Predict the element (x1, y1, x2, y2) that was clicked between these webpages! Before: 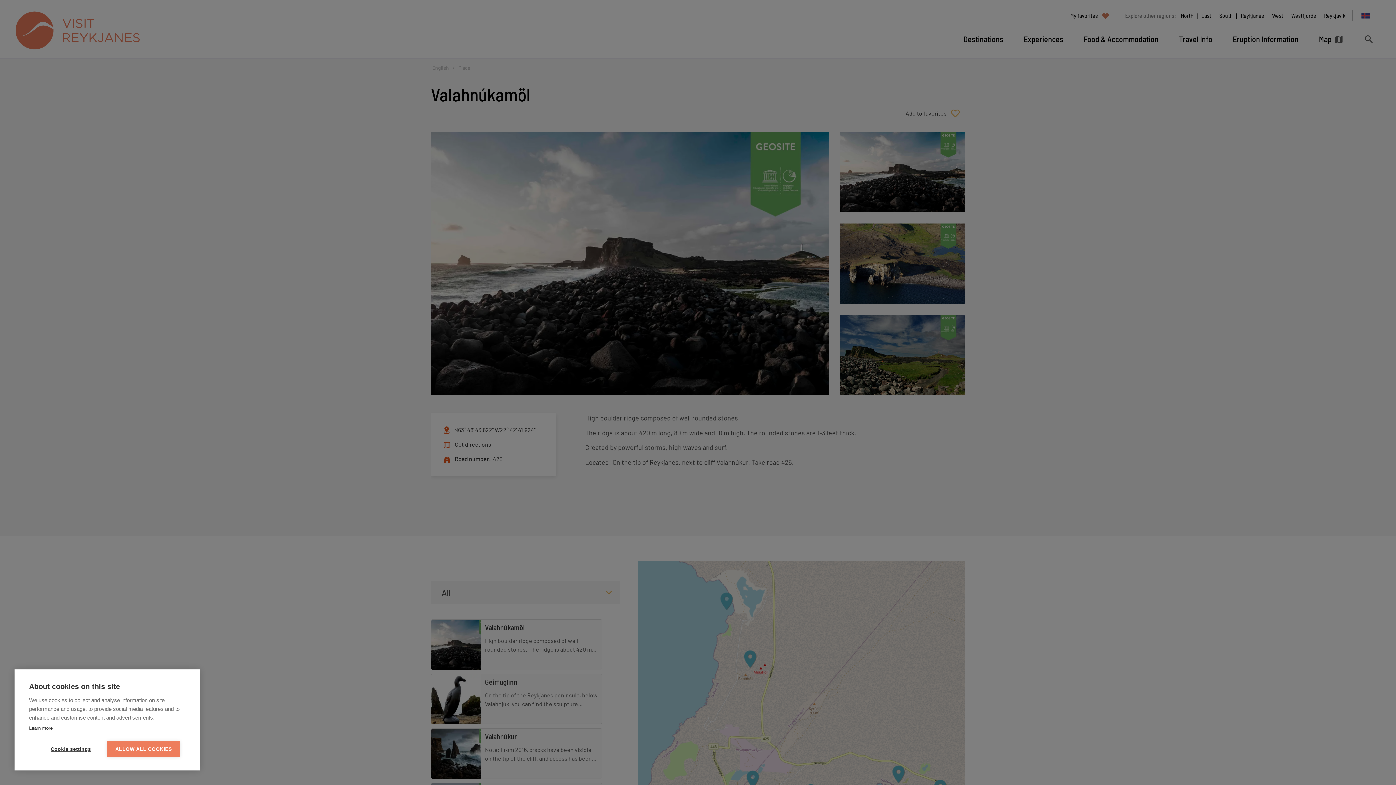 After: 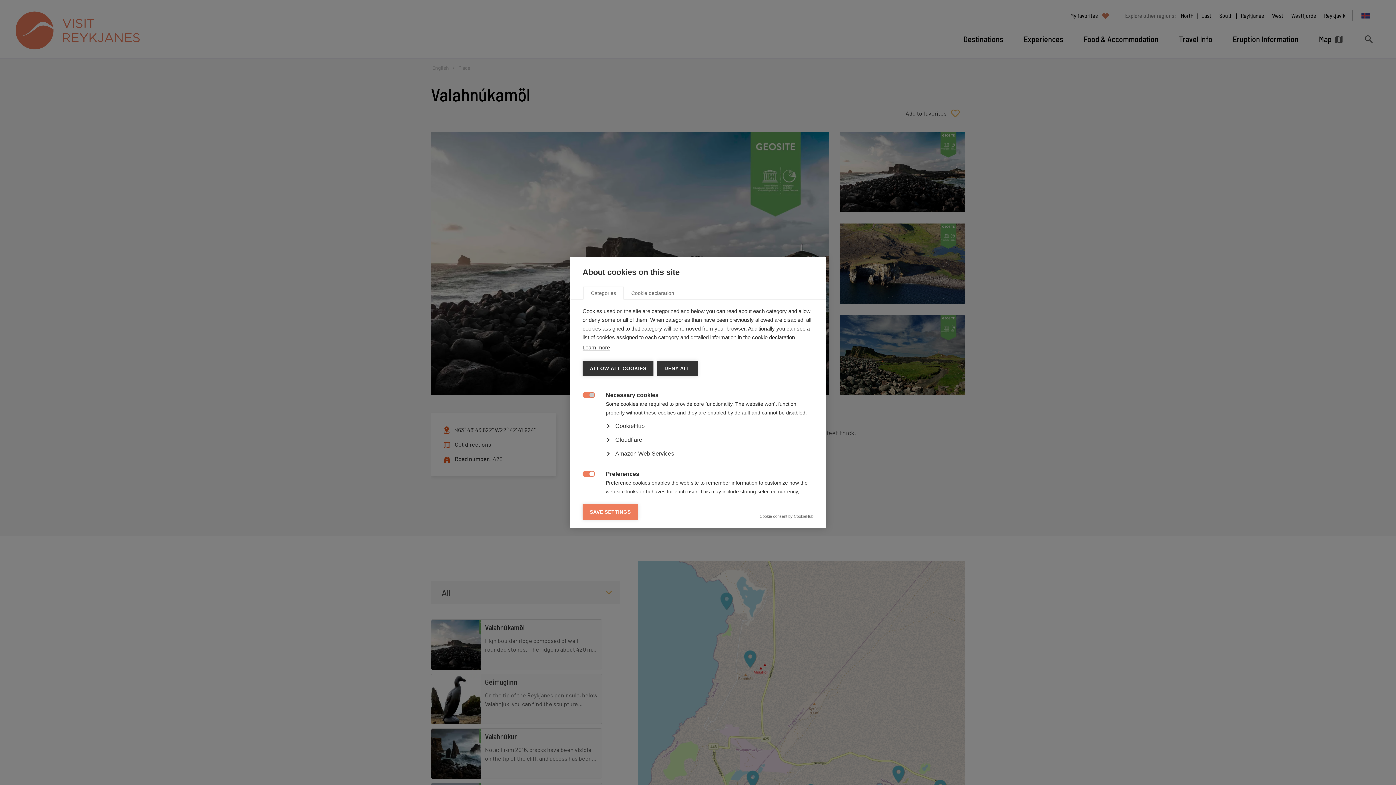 Action: label: Cookie settings bbox: (34, 741, 107, 757)